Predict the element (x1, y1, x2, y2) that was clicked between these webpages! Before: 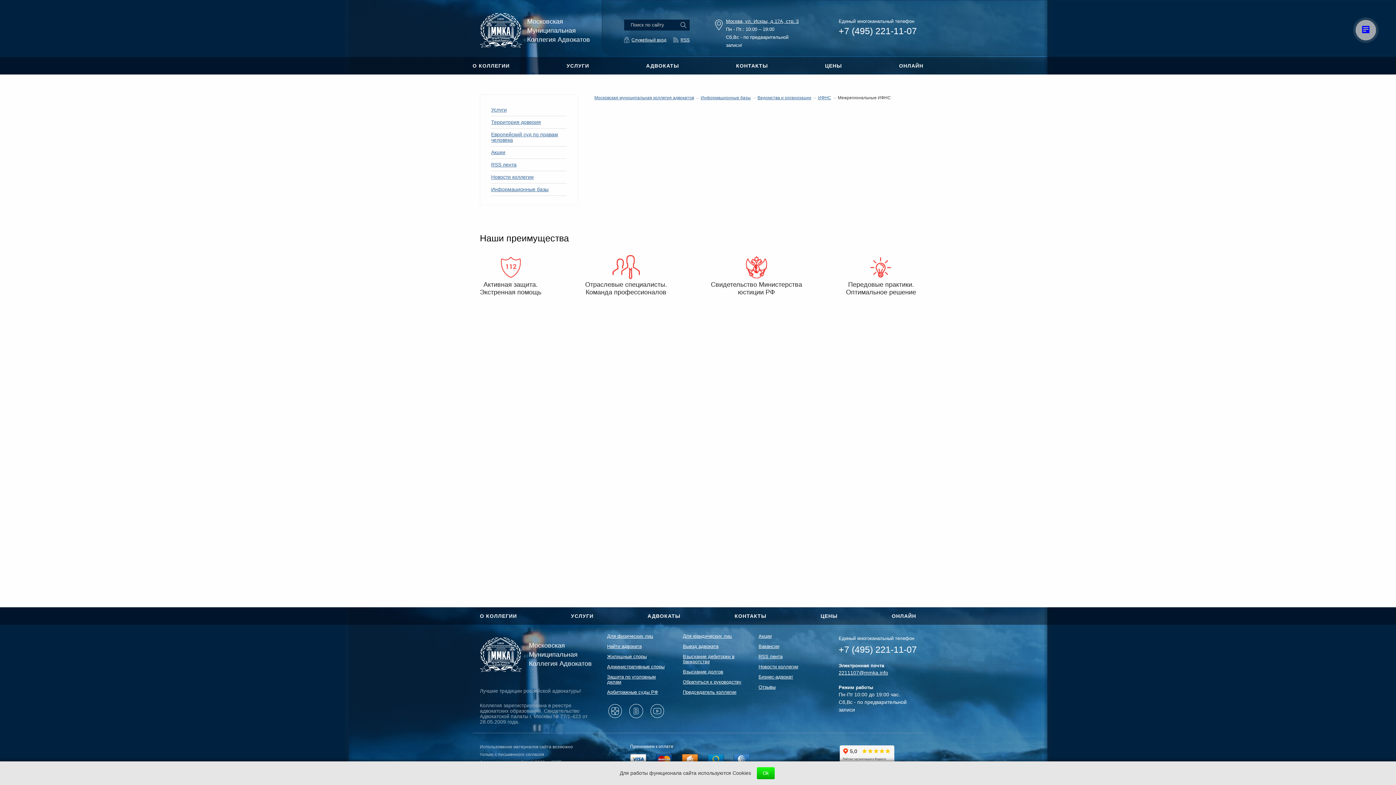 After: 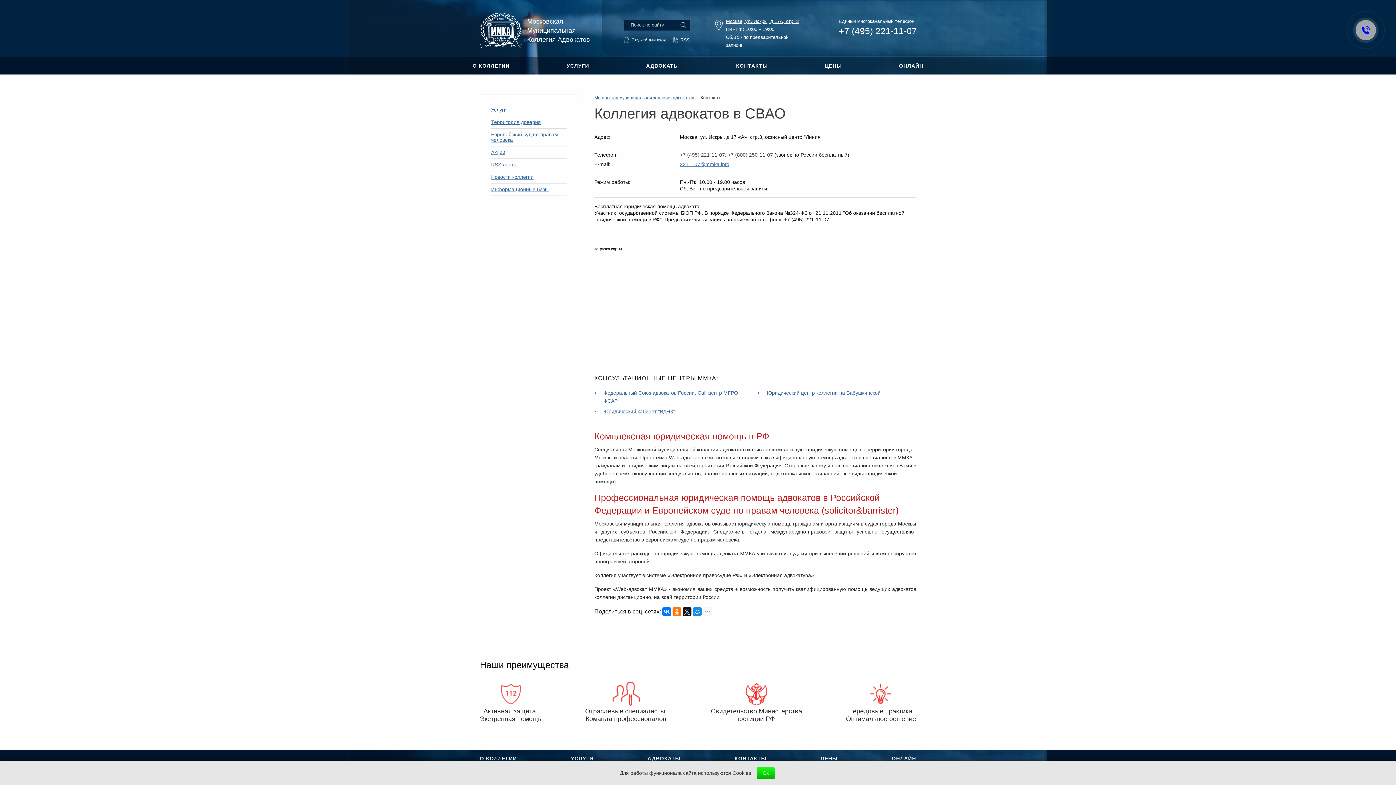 Action: label: Москва, ул. Искры, д.17А, стр. 3 bbox: (726, 18, 798, 24)